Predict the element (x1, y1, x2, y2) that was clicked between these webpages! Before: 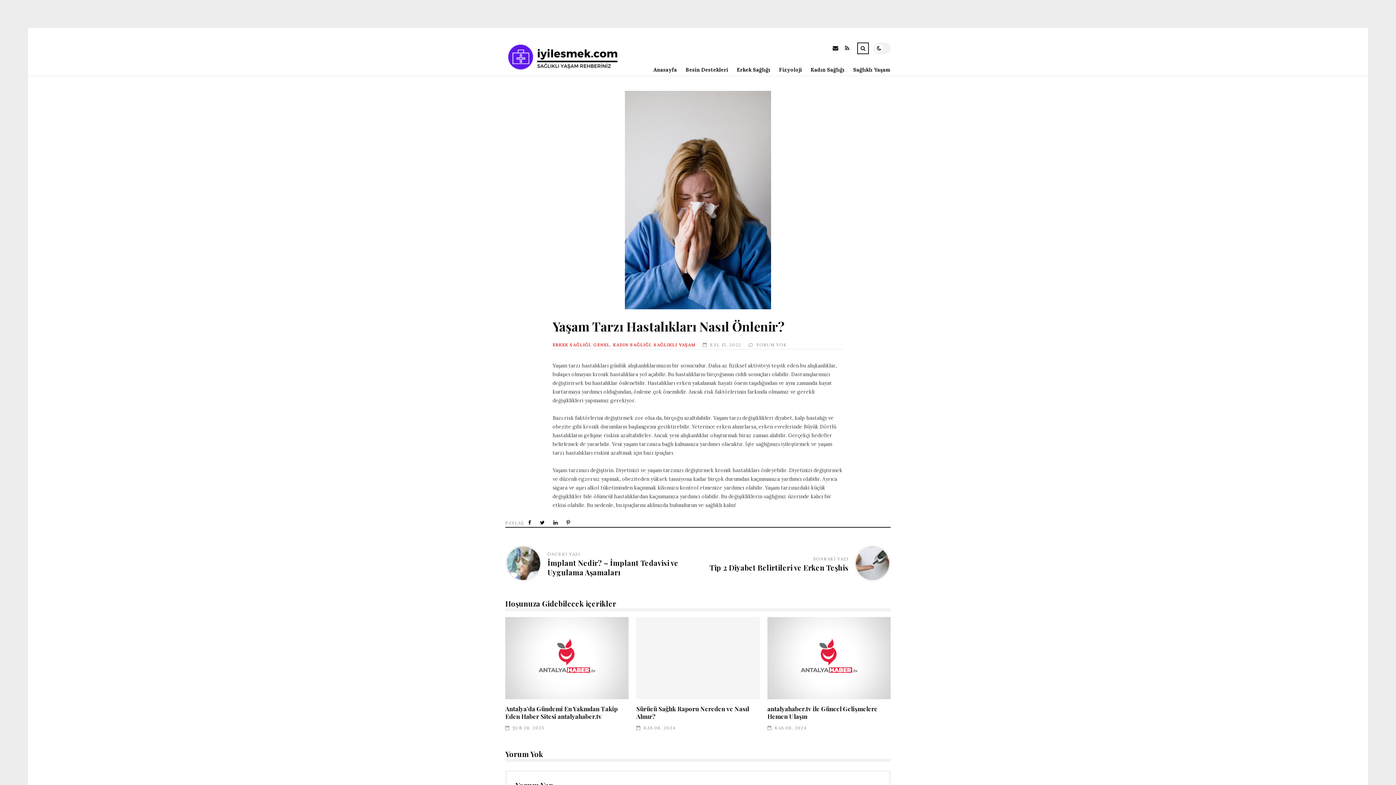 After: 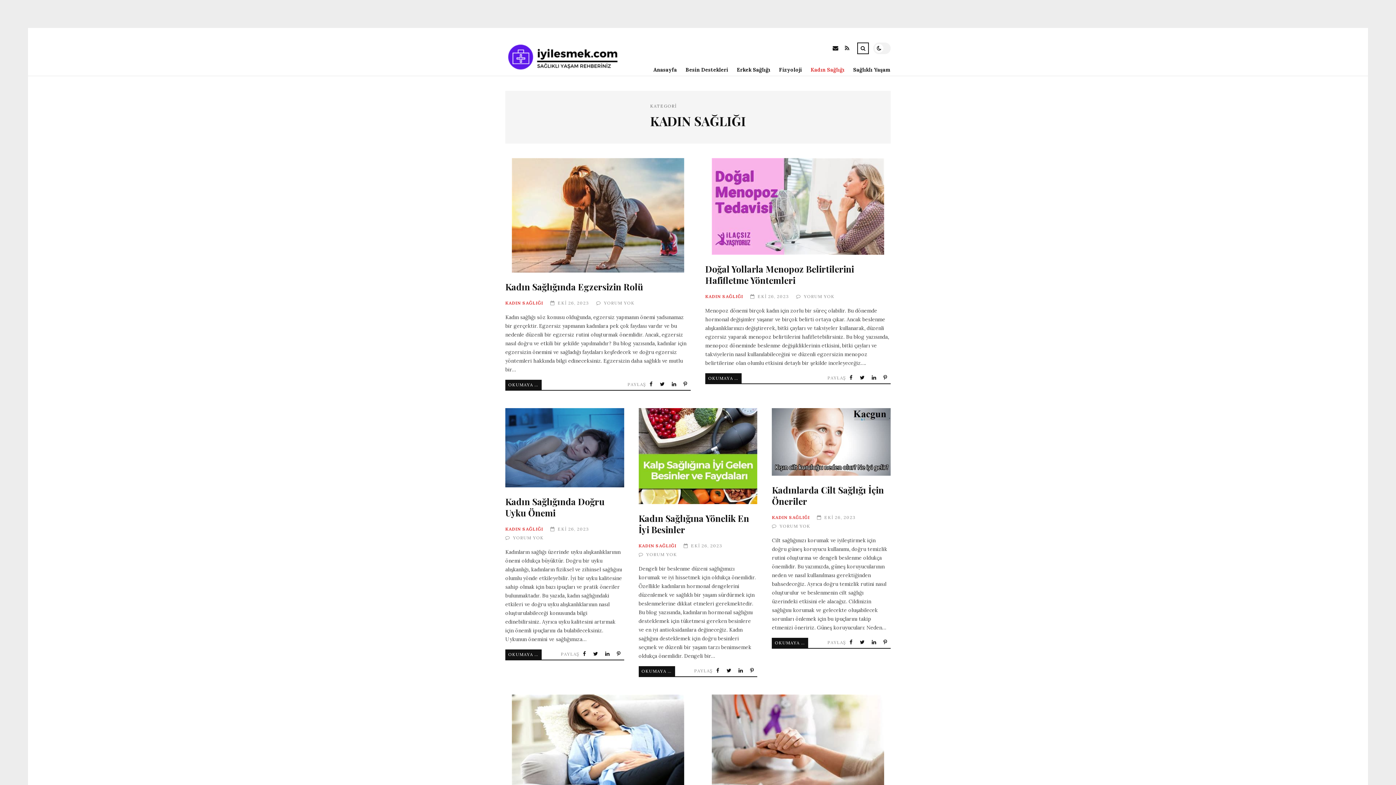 Action: label: Kadın Sağlığı bbox: (802, 63, 844, 75)